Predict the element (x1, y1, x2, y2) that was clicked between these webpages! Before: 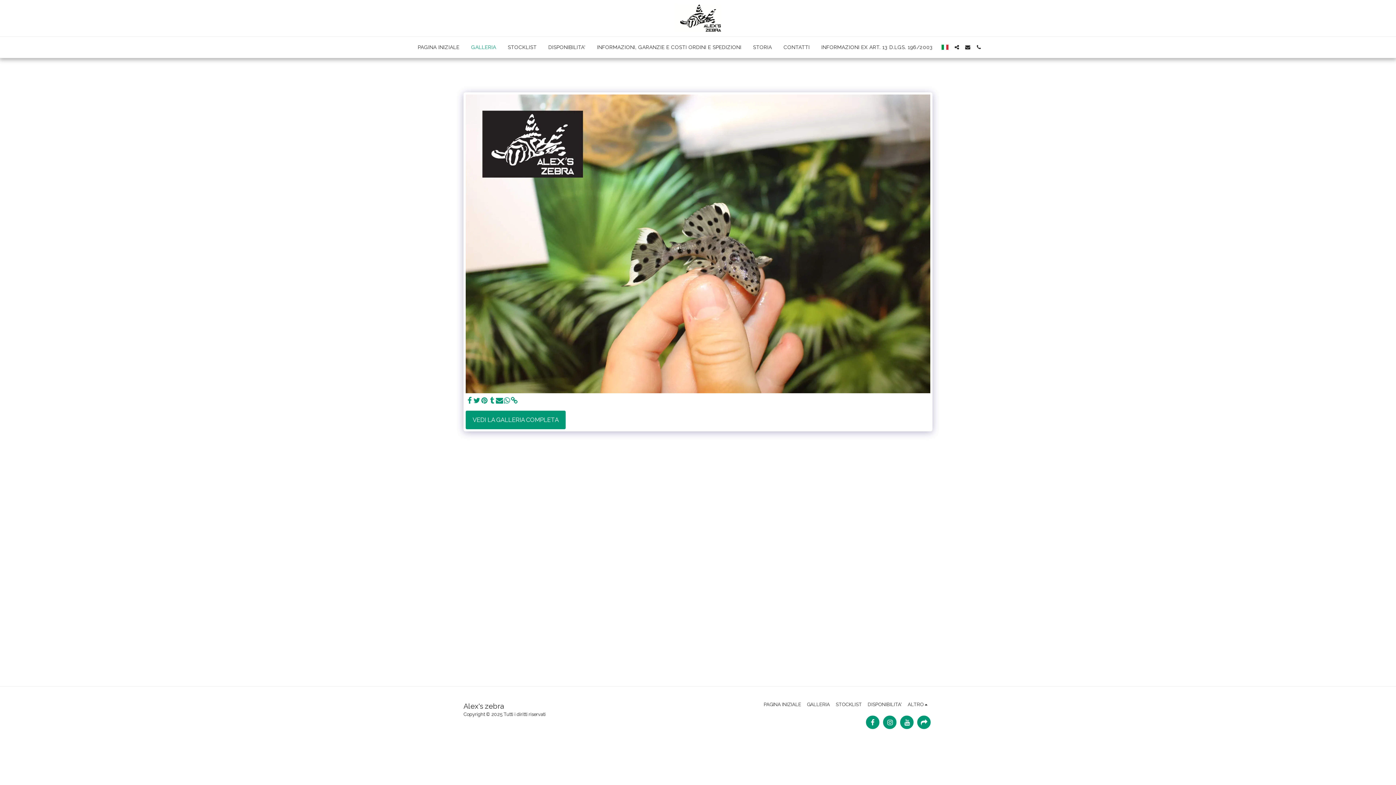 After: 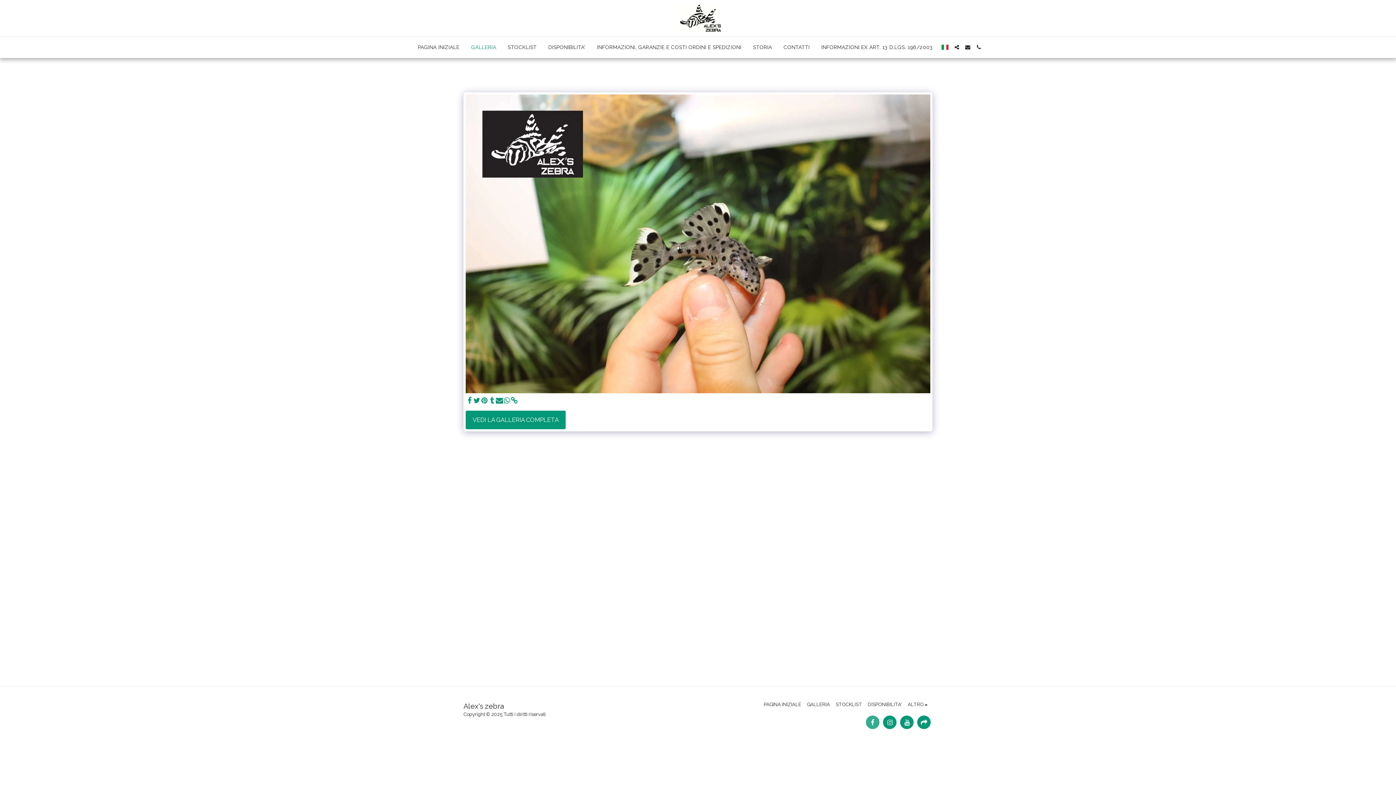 Action: bbox: (866, 716, 879, 729) label:  